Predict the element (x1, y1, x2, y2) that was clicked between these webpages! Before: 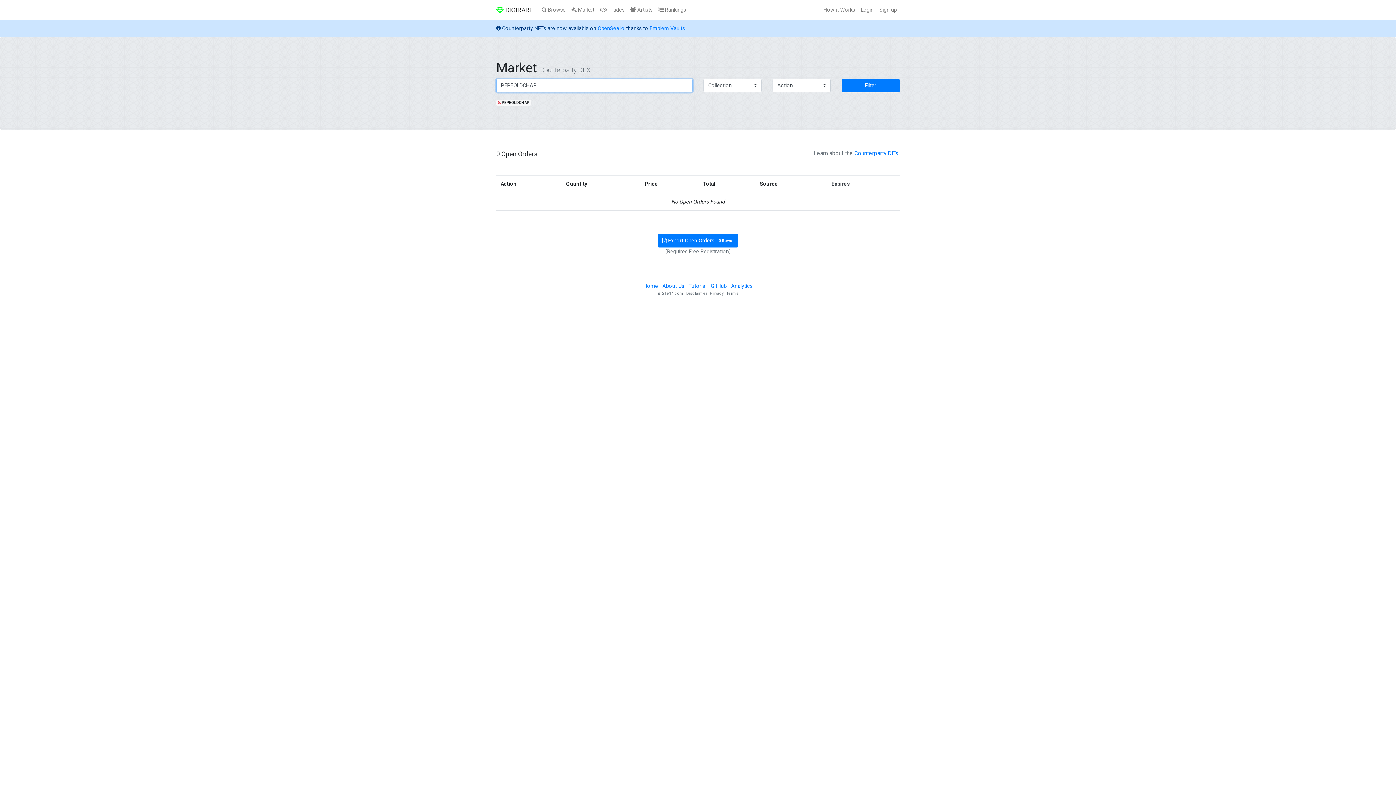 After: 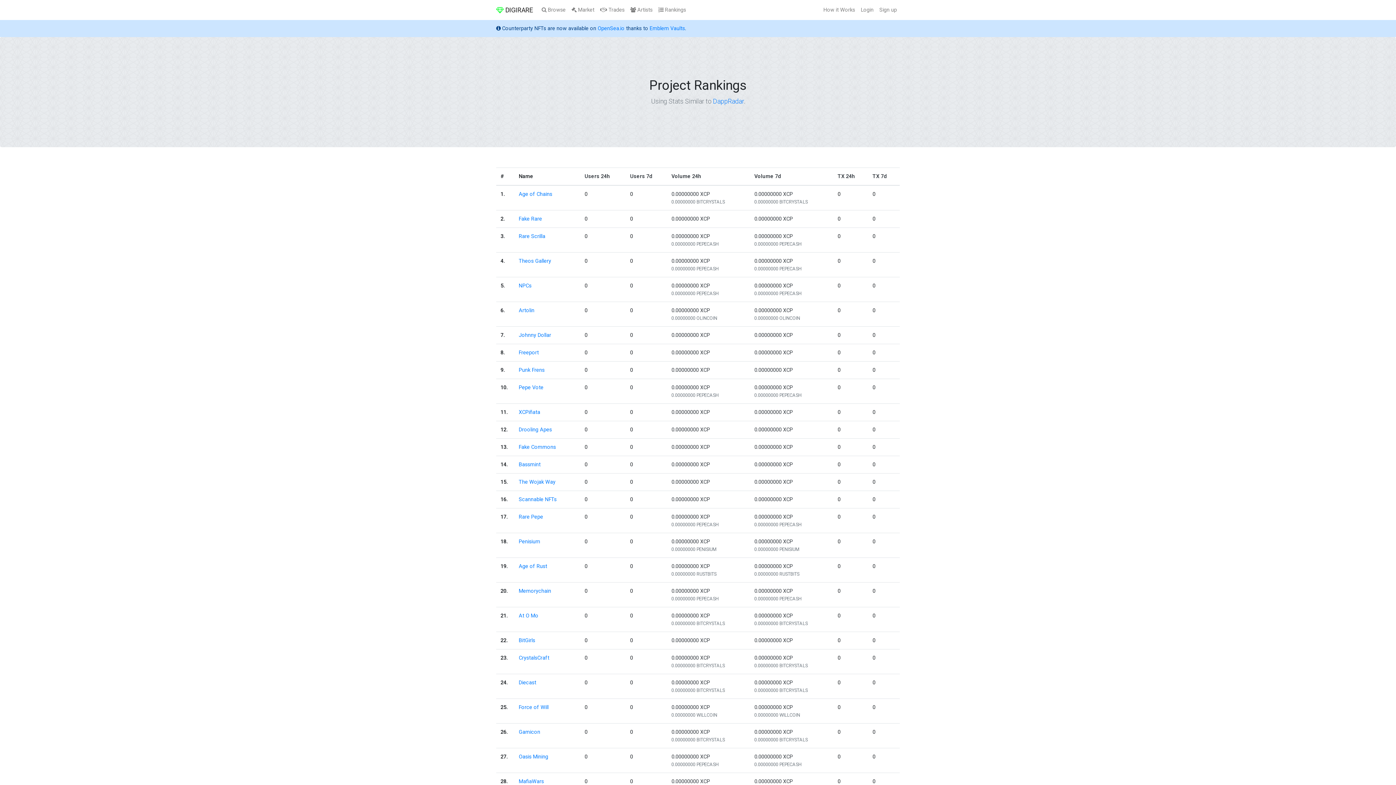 Action: label:  Rankings bbox: (655, 2, 689, 17)